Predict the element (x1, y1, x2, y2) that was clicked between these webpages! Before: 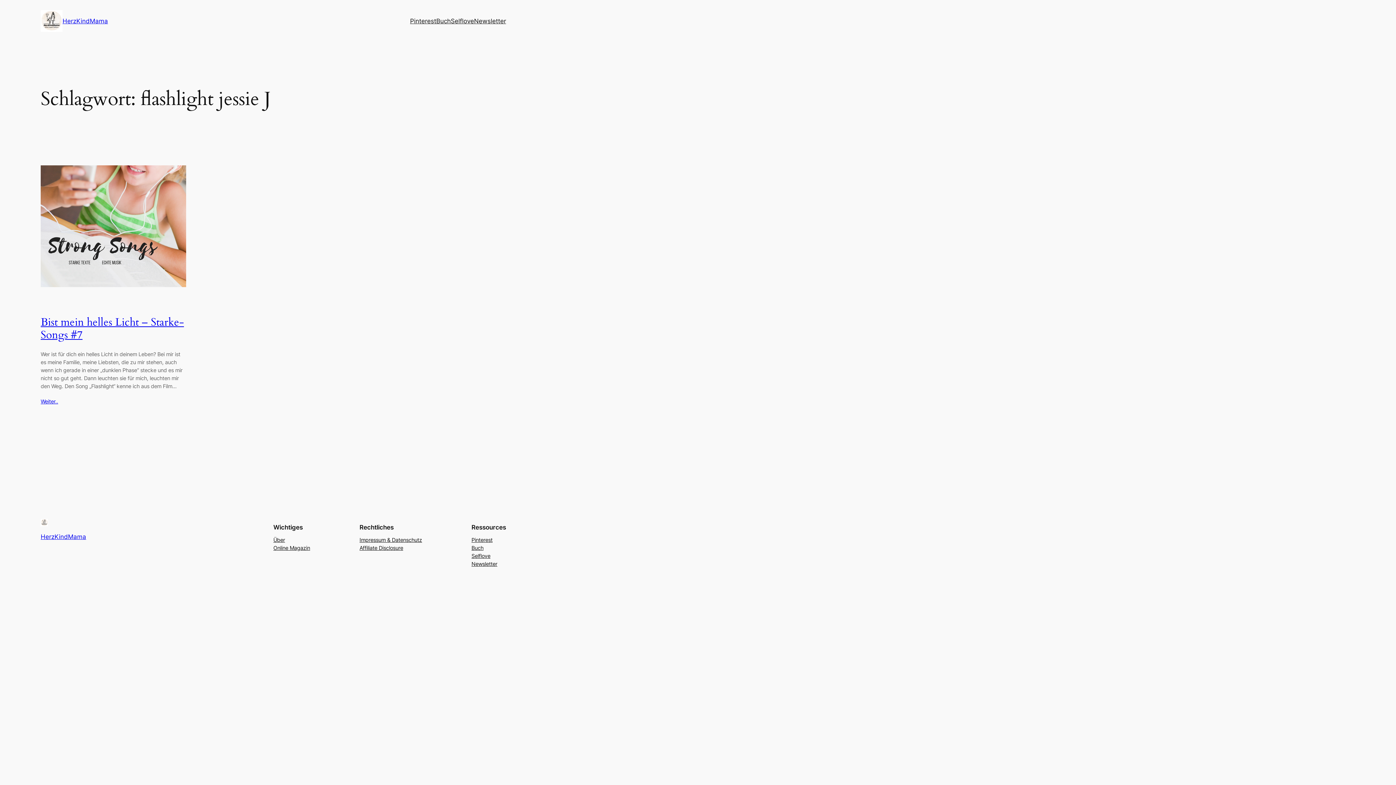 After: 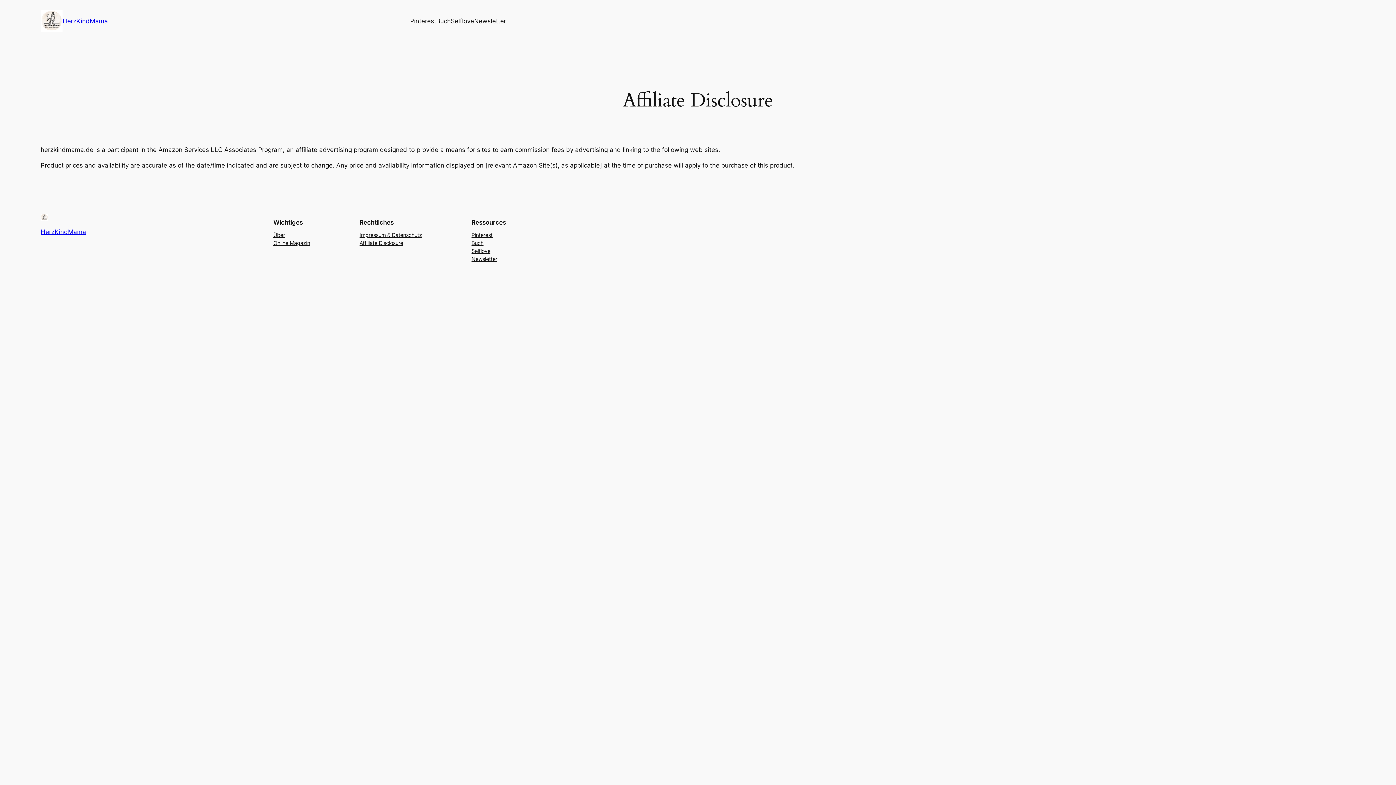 Action: label: Affiliate Disclosure bbox: (359, 544, 403, 552)